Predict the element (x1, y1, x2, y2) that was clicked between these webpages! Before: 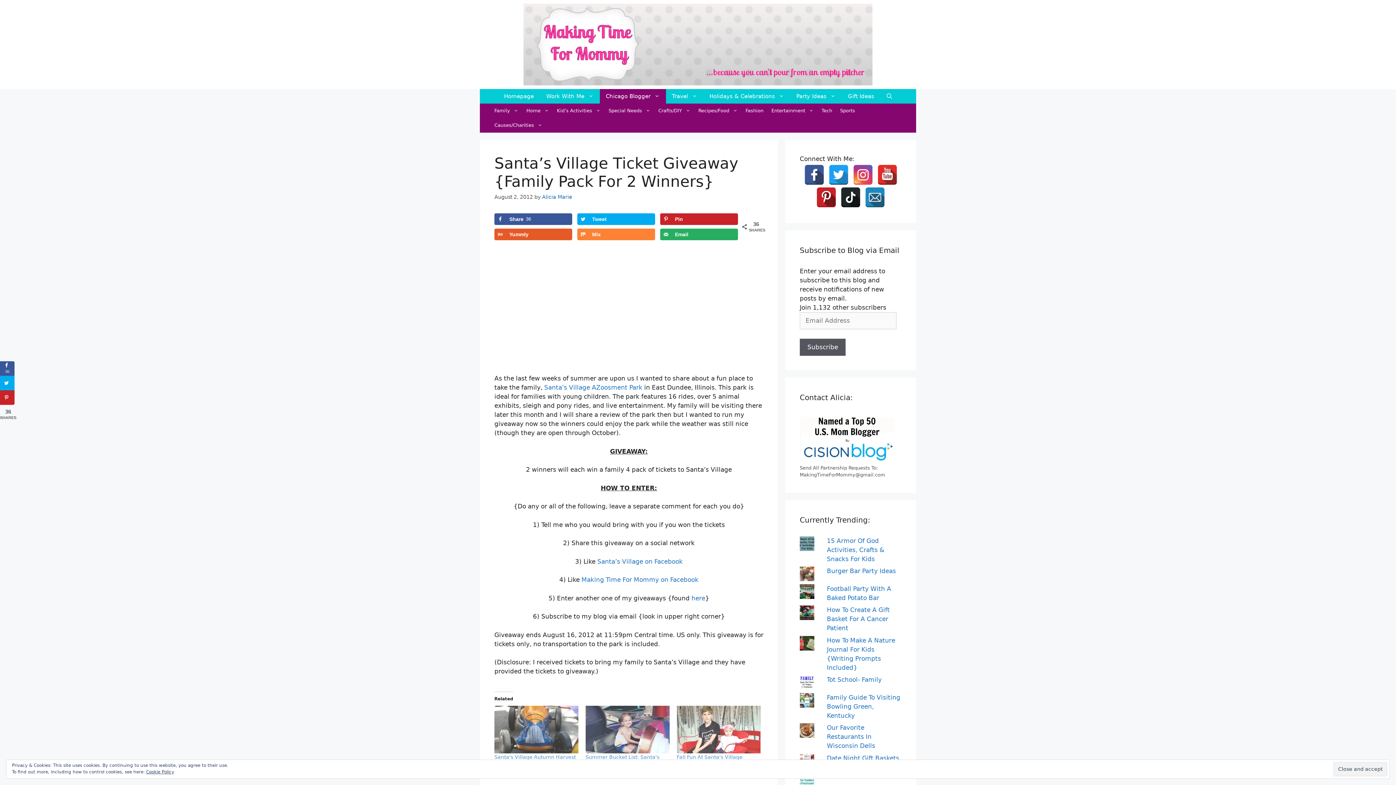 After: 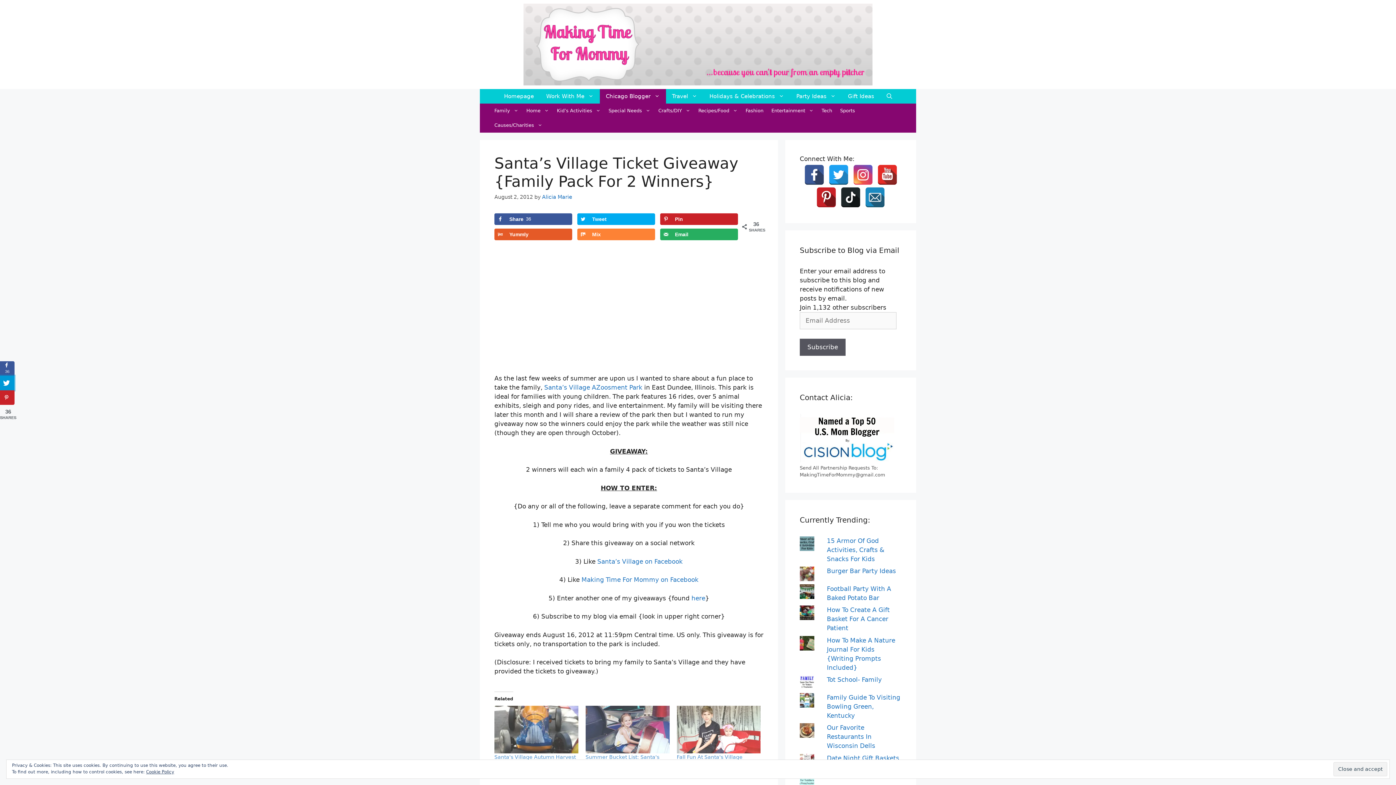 Action: label: Share on Twitter bbox: (0, 376, 14, 390)